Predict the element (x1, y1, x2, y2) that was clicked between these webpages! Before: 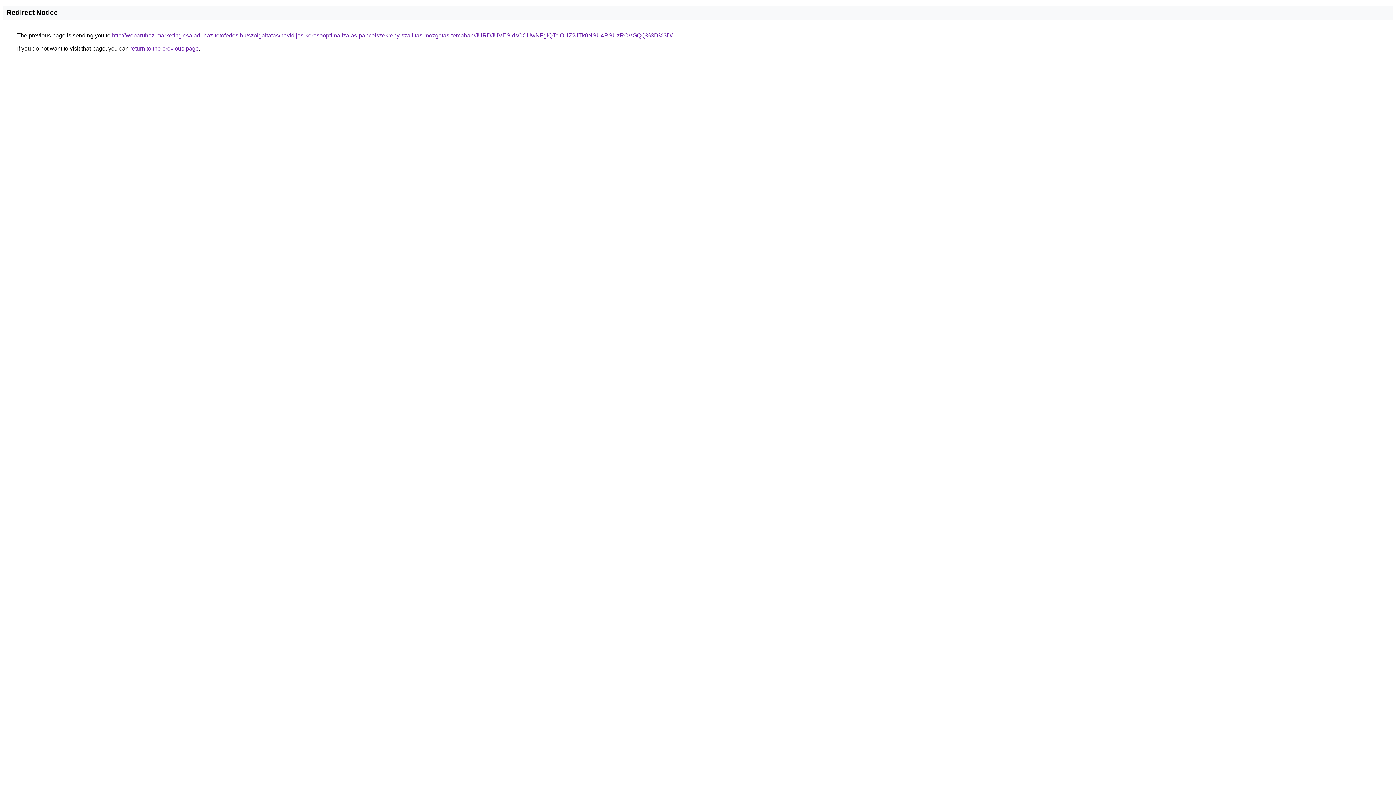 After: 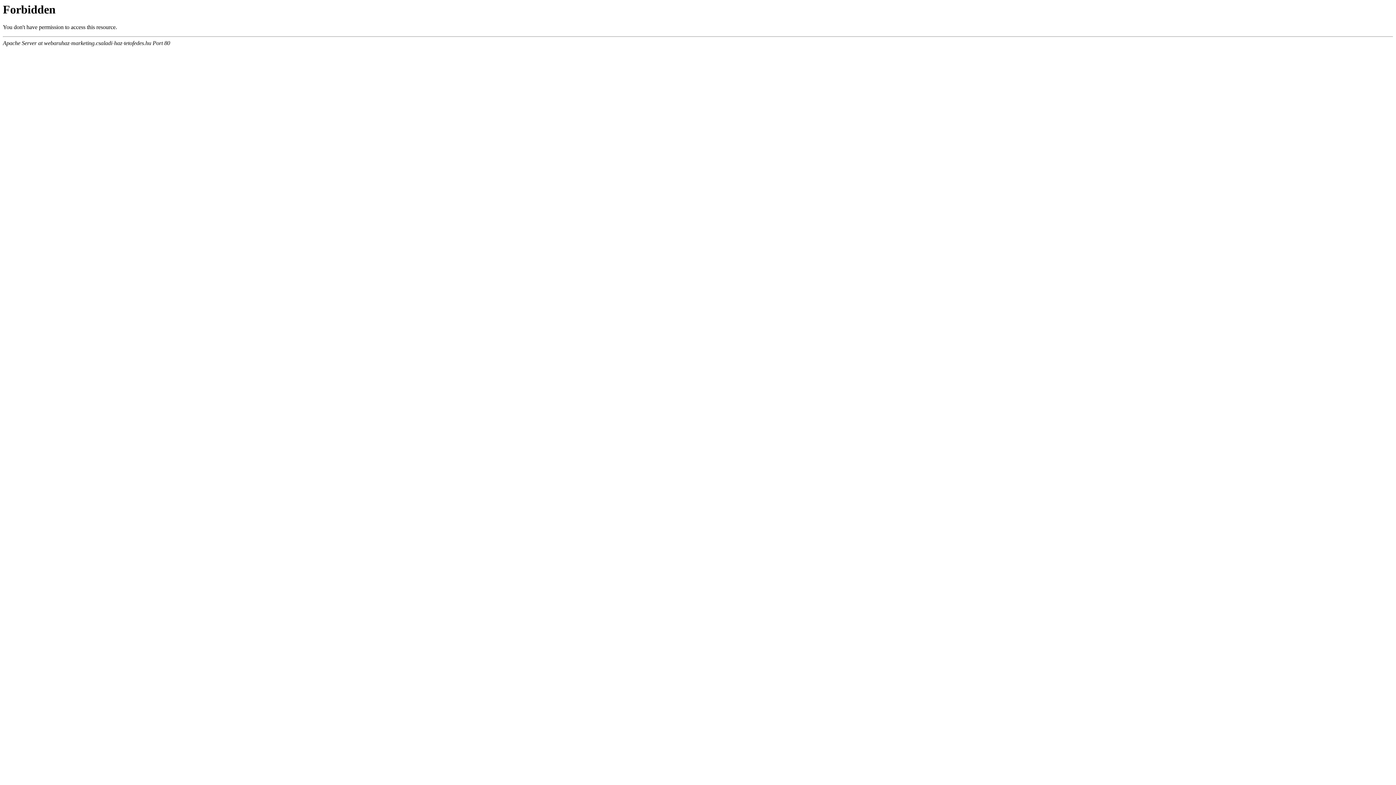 Action: label: http://webaruhaz-marketing.csaladi-haz-tetofedes.hu/szolgaltatas/havidijas-keresooptimalizalas-pancelszekreny-szallitas-mozgatas-temaban/JURDJUVESldsOCUwNFglQTclOUZ2JTk0NSU4RSUzRCVGQQ%3D%3D/ bbox: (112, 32, 672, 38)